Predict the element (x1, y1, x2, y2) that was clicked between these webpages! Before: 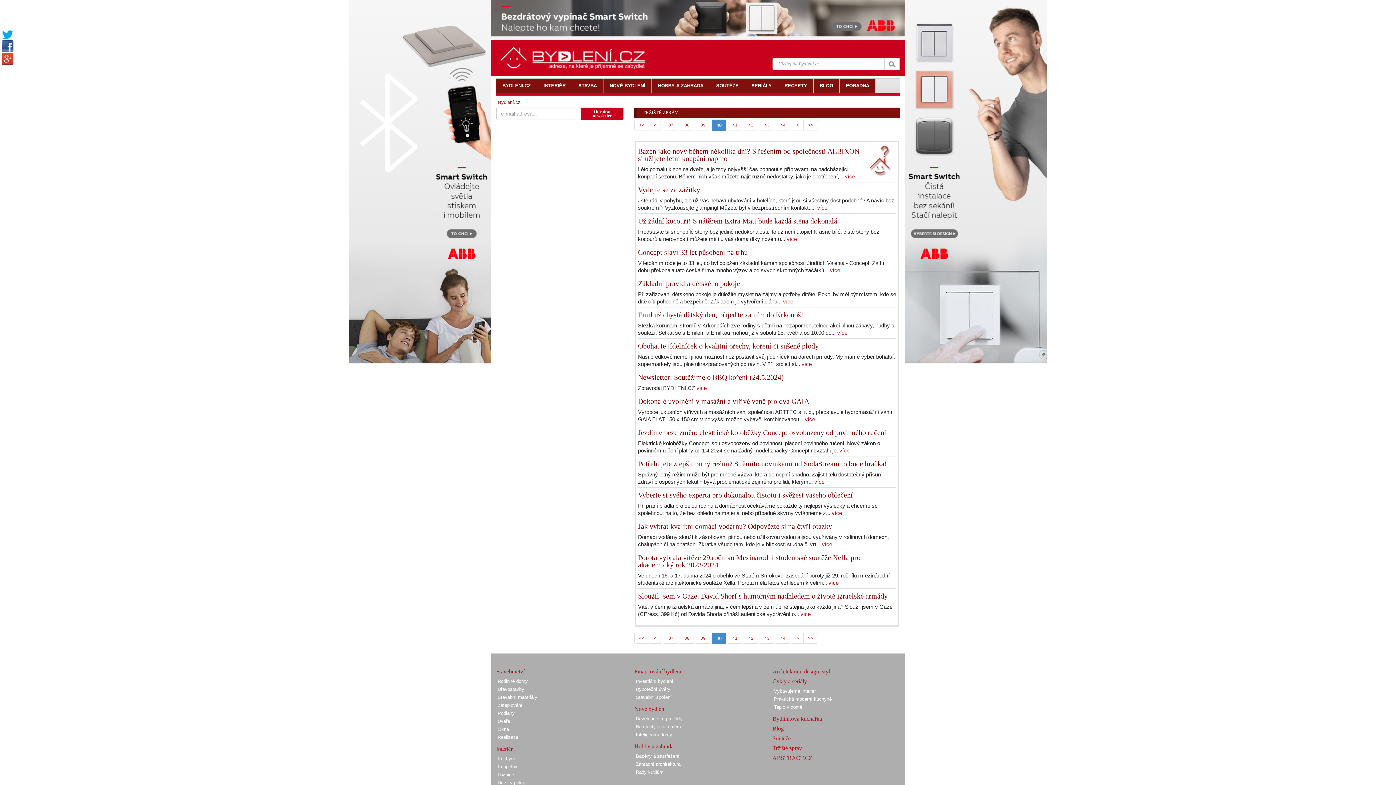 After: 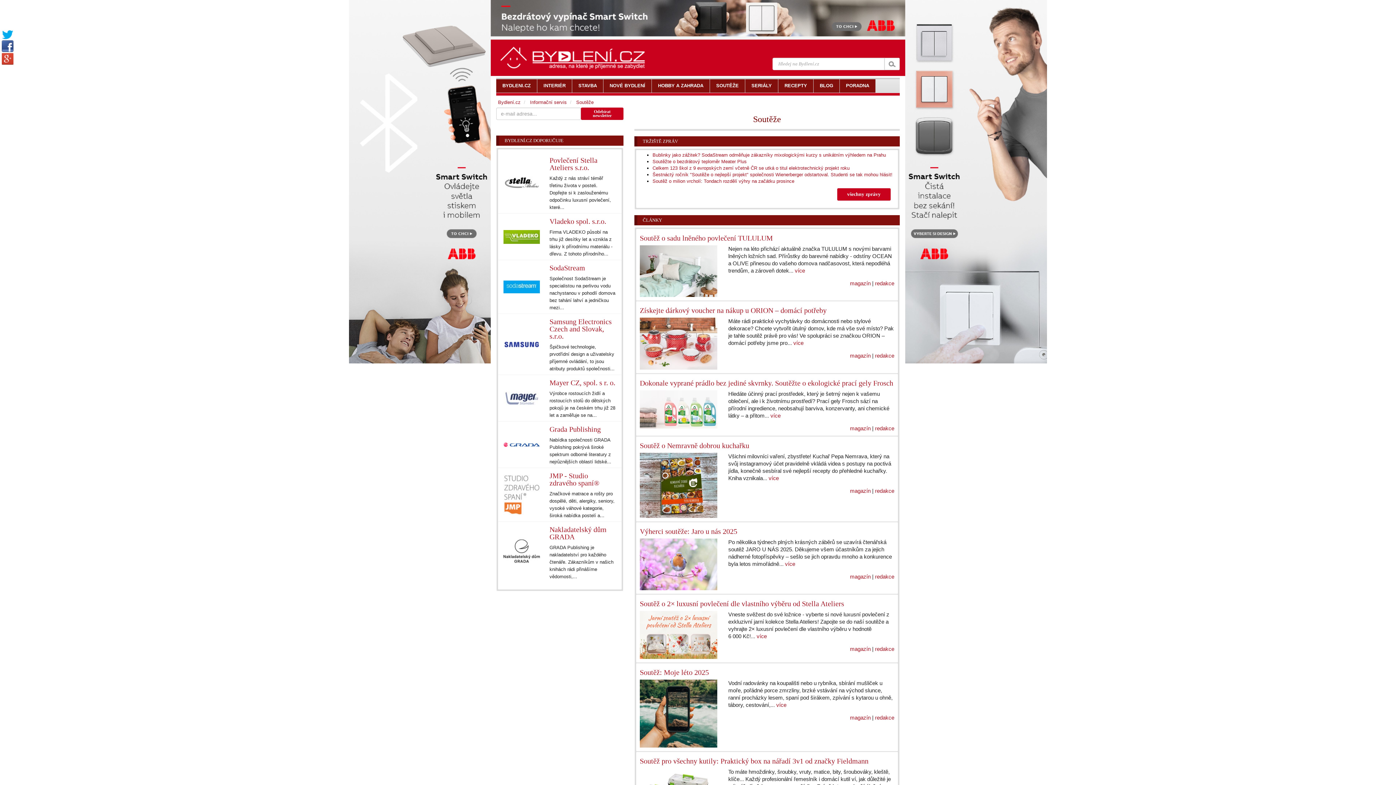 Action: bbox: (710, 77, 745, 92) label: SOUTĚŽE